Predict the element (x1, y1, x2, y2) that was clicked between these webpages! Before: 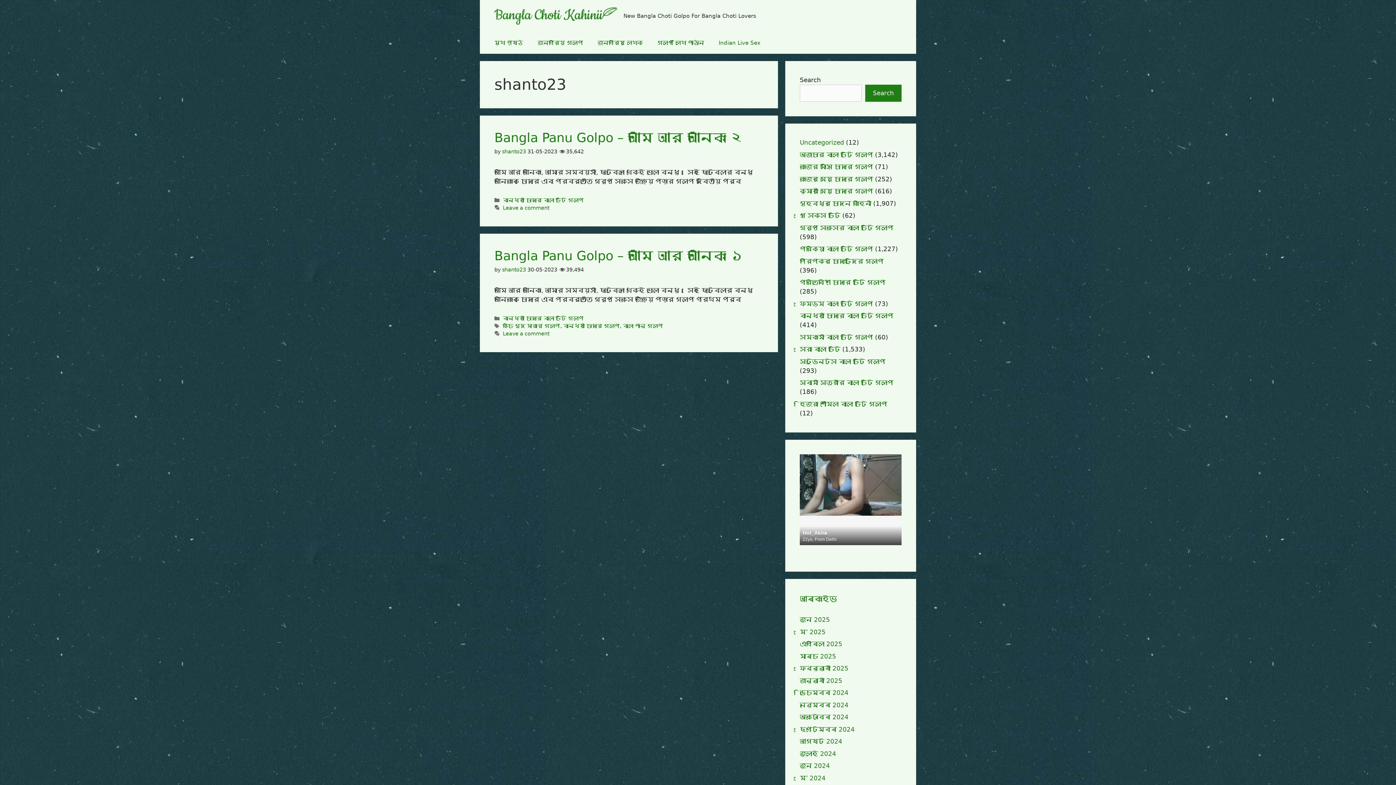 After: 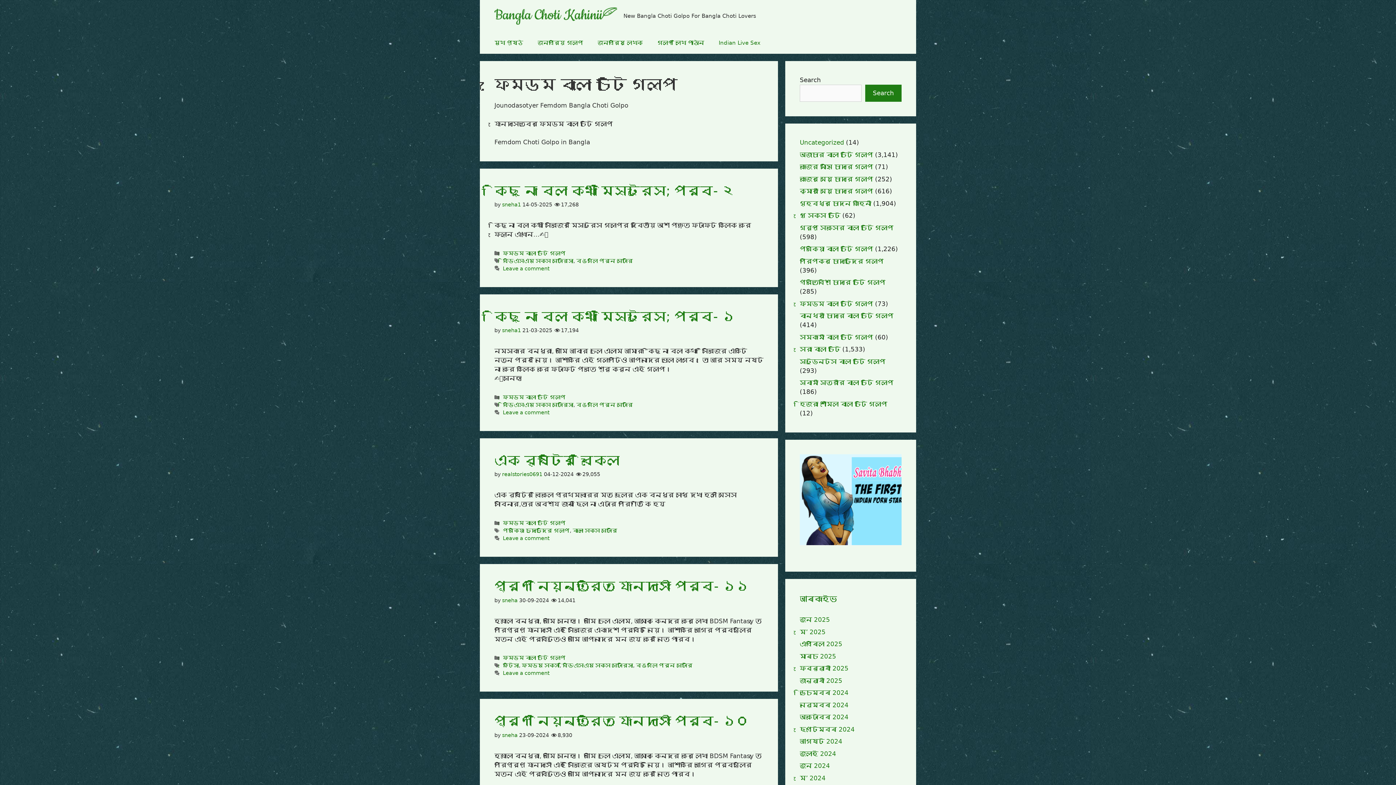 Action: bbox: (800, 300, 873, 307) label: ফেমডম বাংলা চটি গল্প